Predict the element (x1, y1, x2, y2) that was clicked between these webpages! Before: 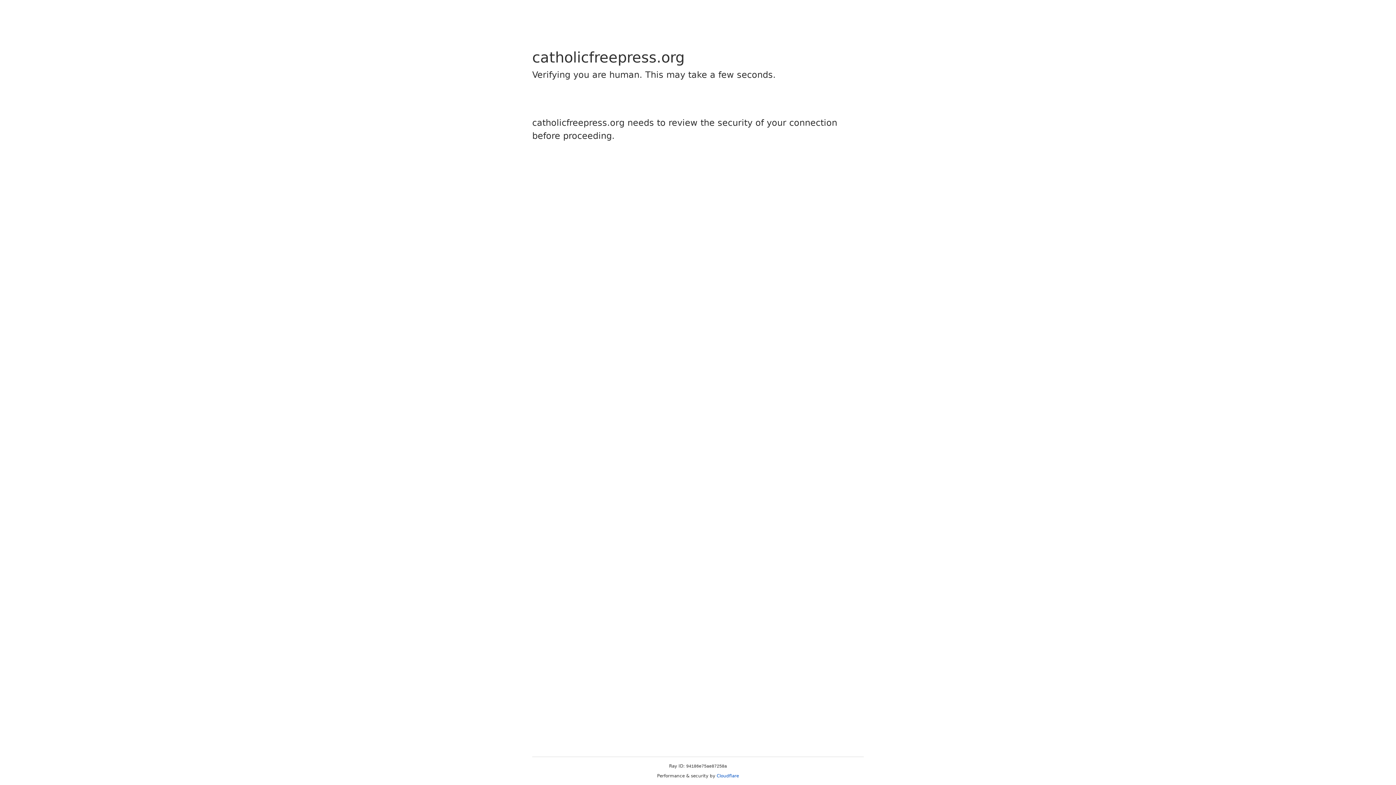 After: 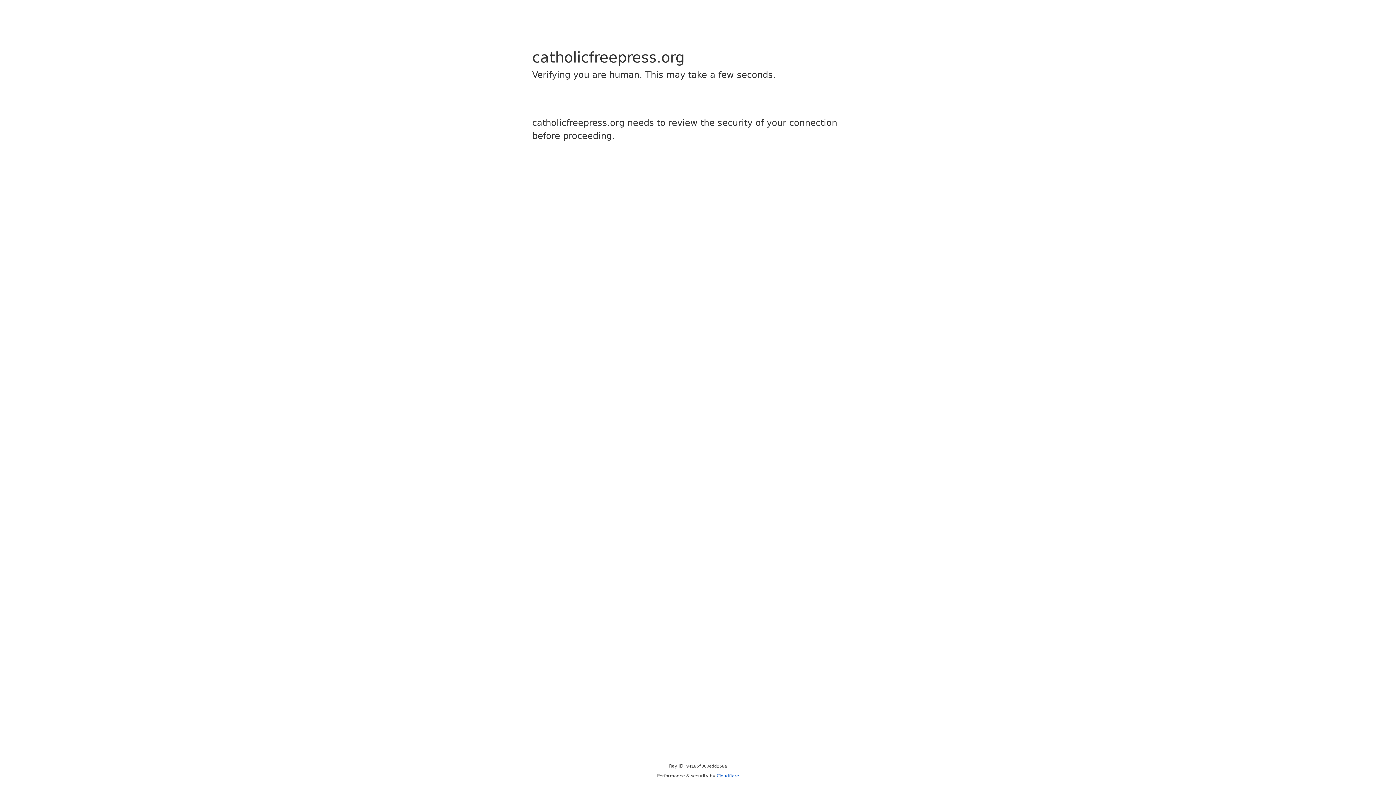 Action: label: Cloudflare bbox: (716, 773, 739, 778)